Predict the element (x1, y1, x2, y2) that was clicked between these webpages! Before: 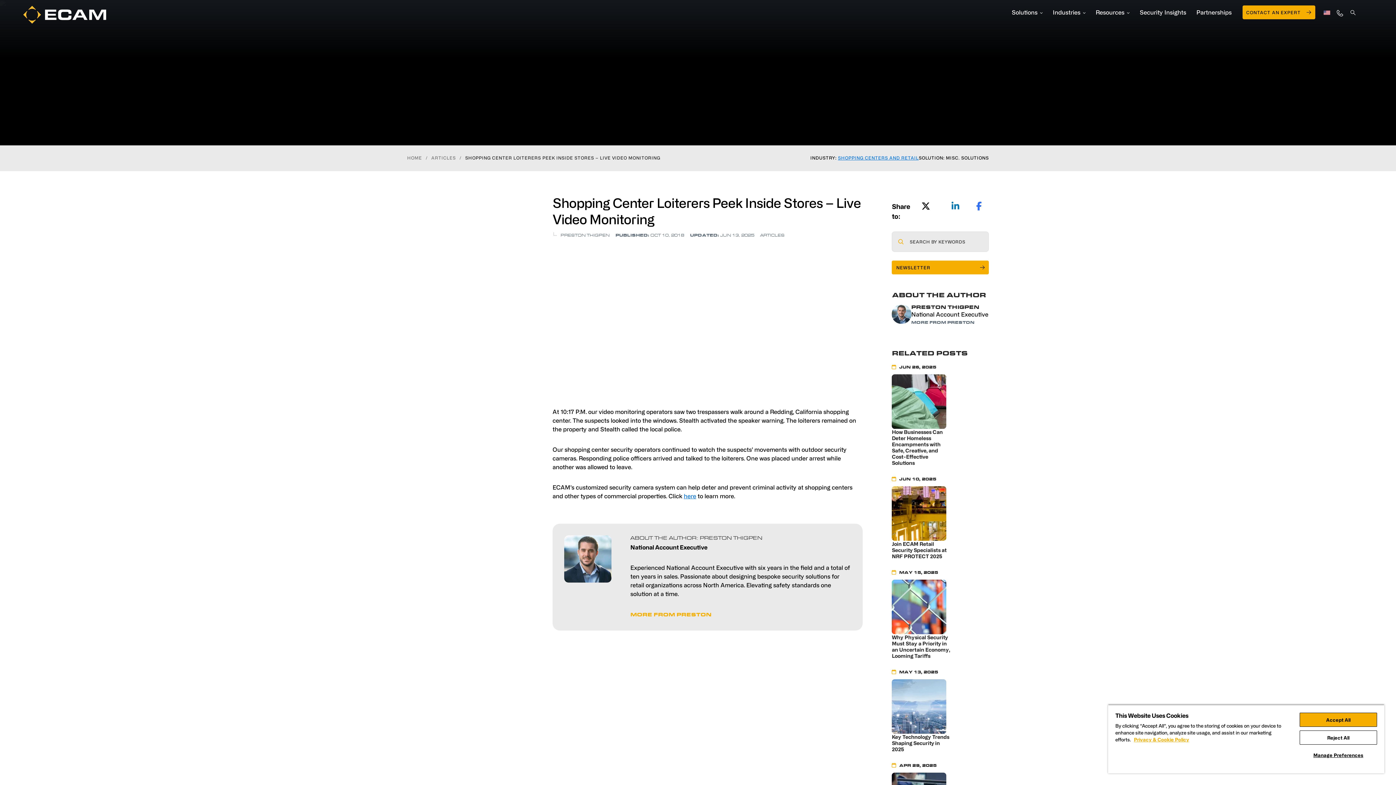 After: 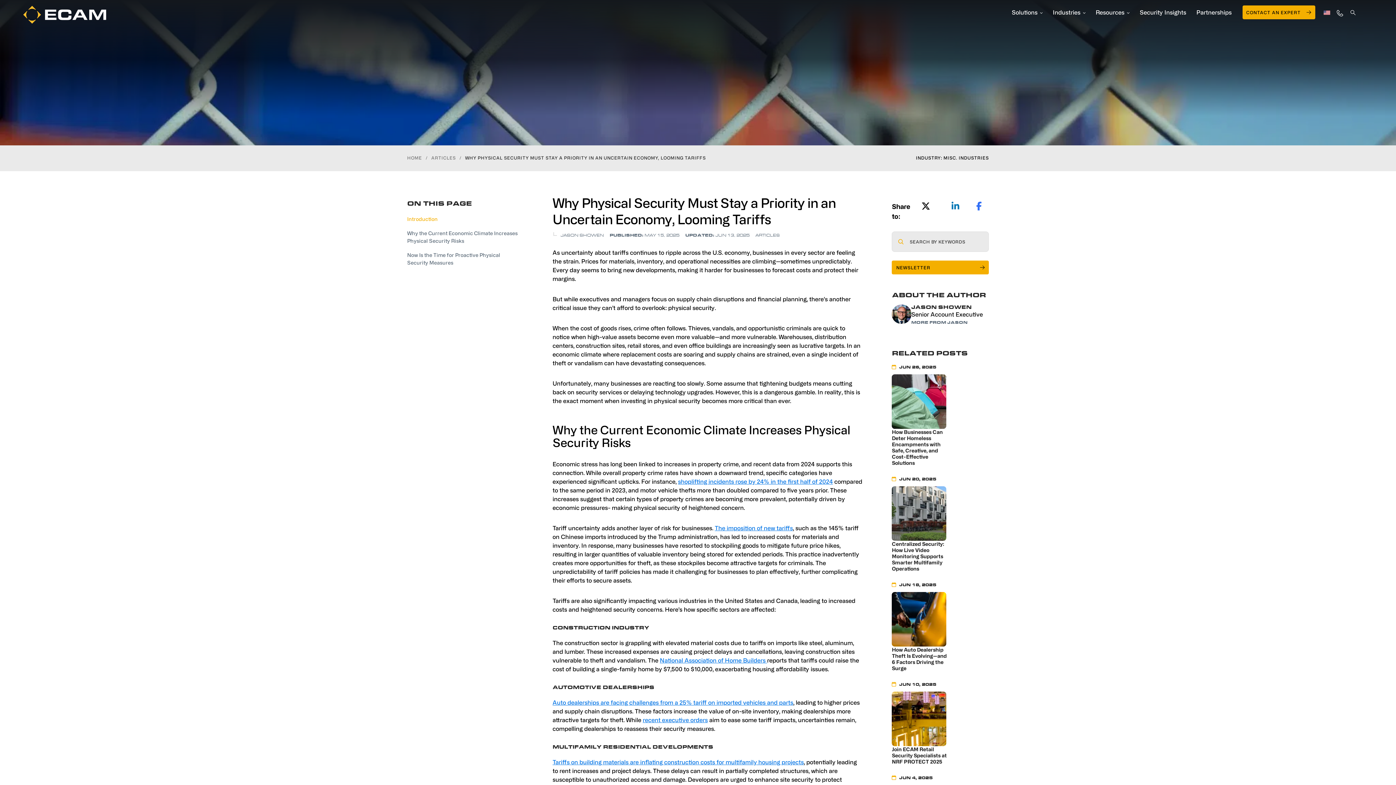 Action: bbox: (892, 580, 950, 634)